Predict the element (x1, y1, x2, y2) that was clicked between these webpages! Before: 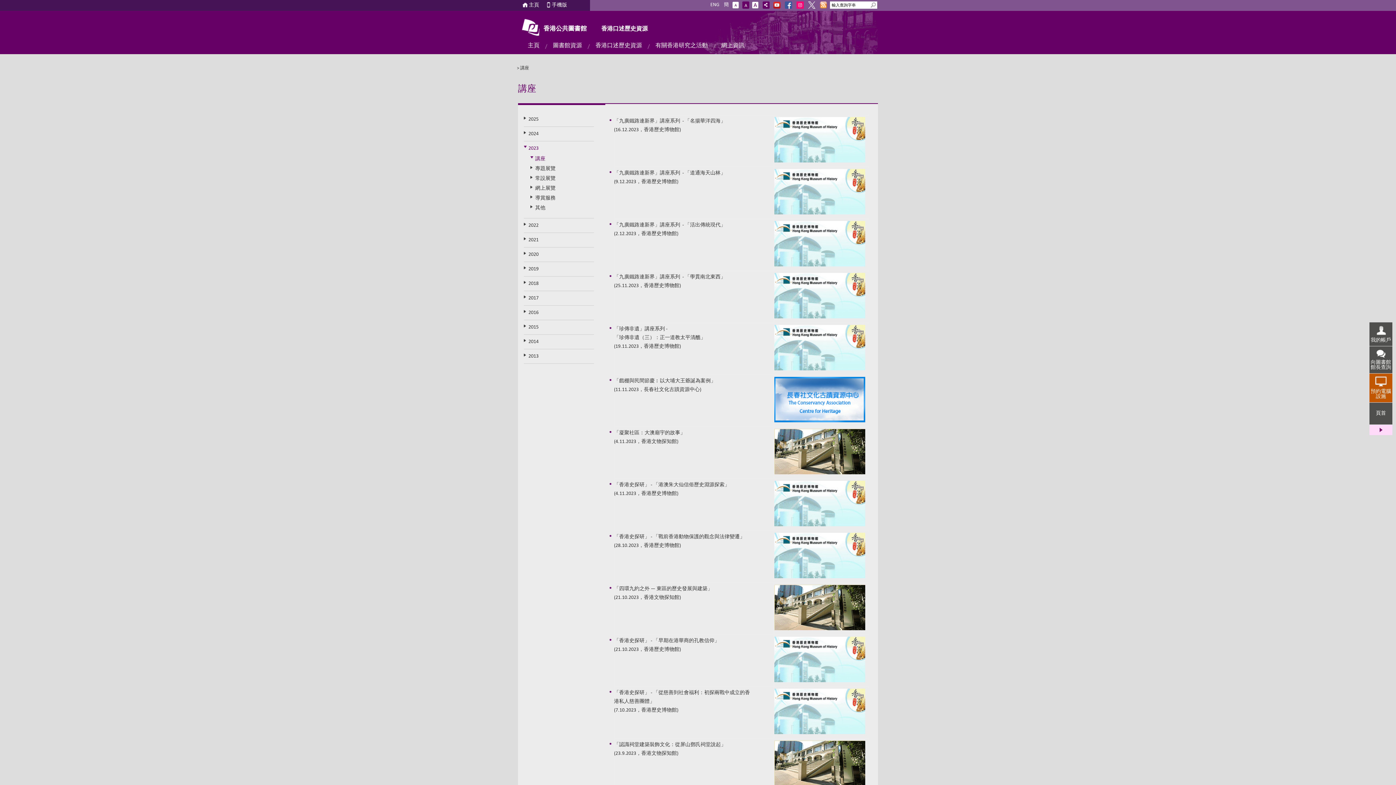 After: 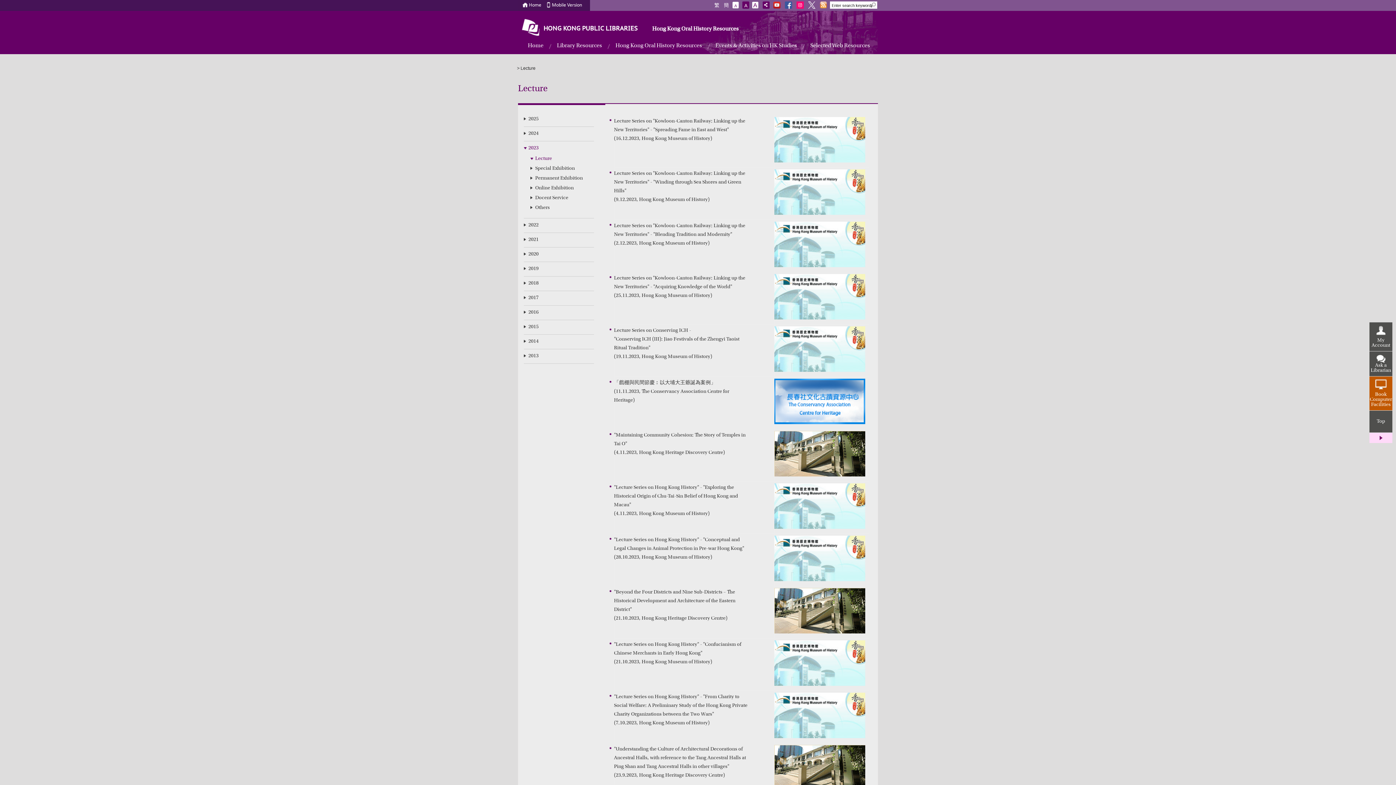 Action: bbox: (710, 1, 719, 8) label: ENG